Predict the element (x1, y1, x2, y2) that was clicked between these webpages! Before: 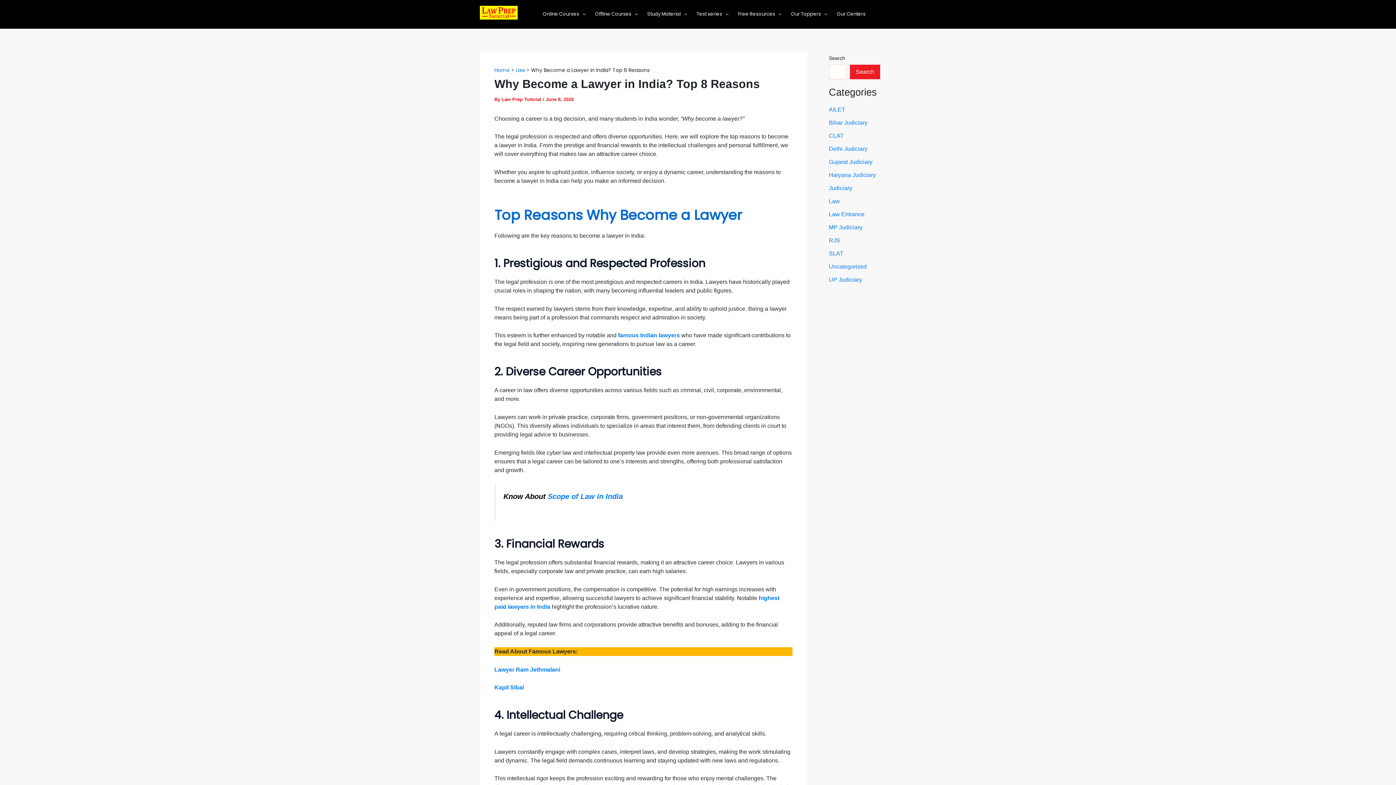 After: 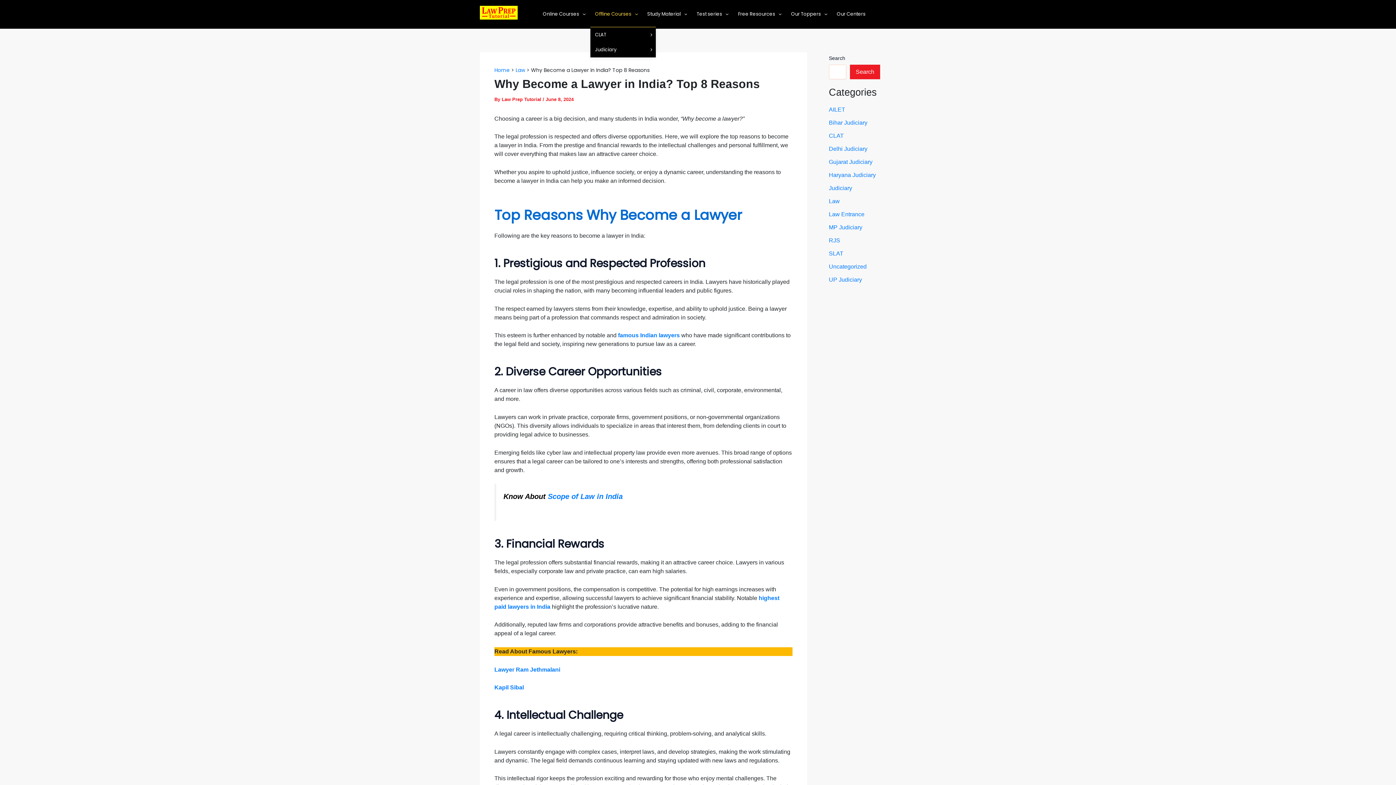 Action: label: Offline Courses bbox: (590, 1, 642, 27)